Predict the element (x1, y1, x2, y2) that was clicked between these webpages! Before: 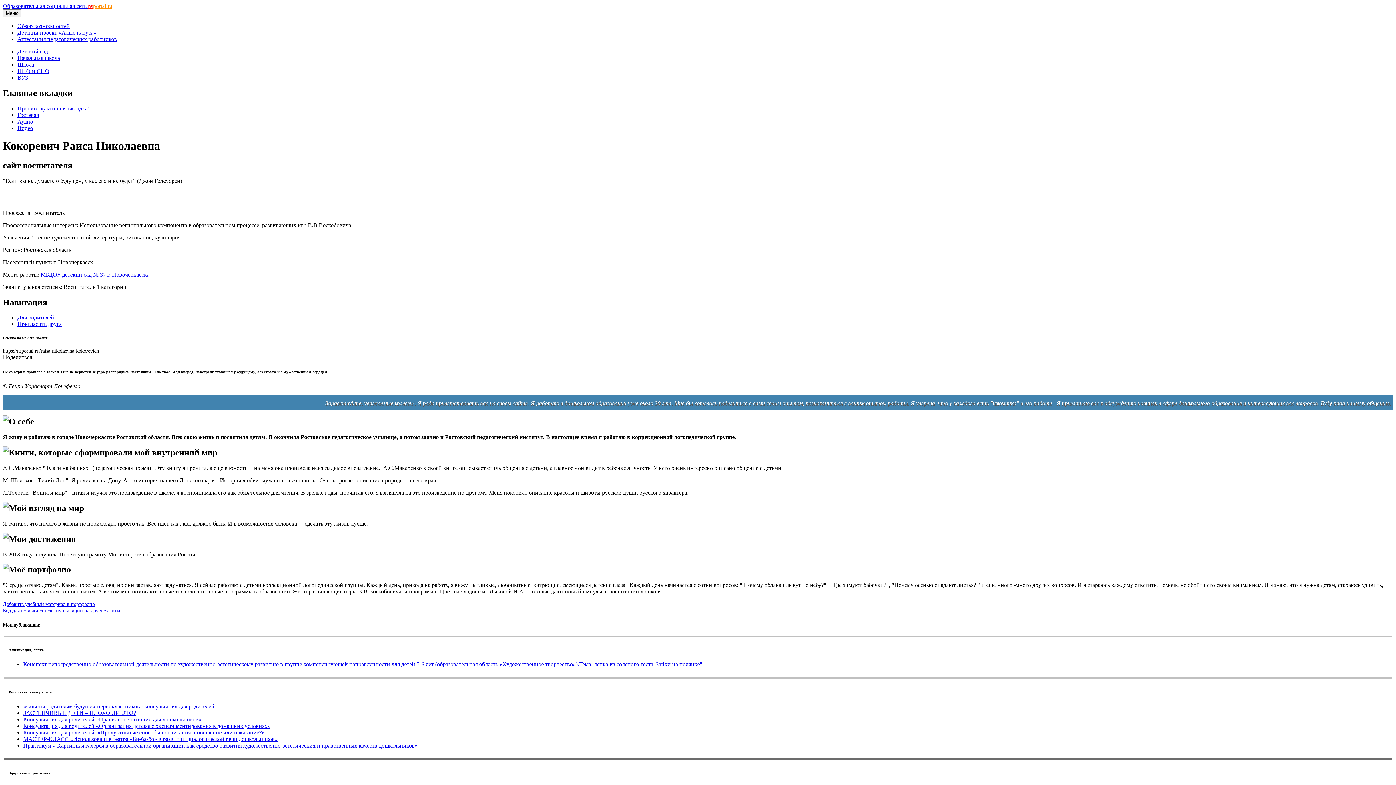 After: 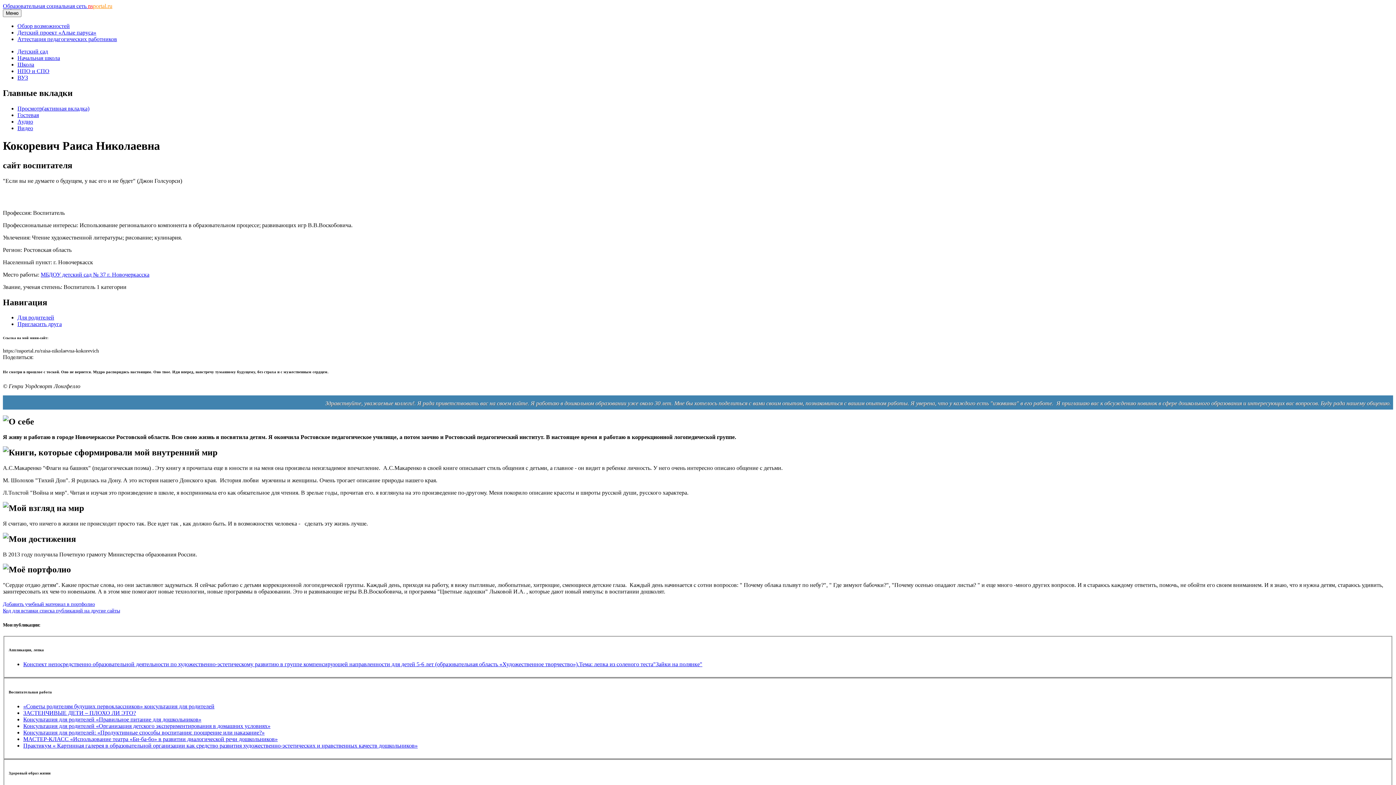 Action: bbox: (2, 184, 1393, 203)